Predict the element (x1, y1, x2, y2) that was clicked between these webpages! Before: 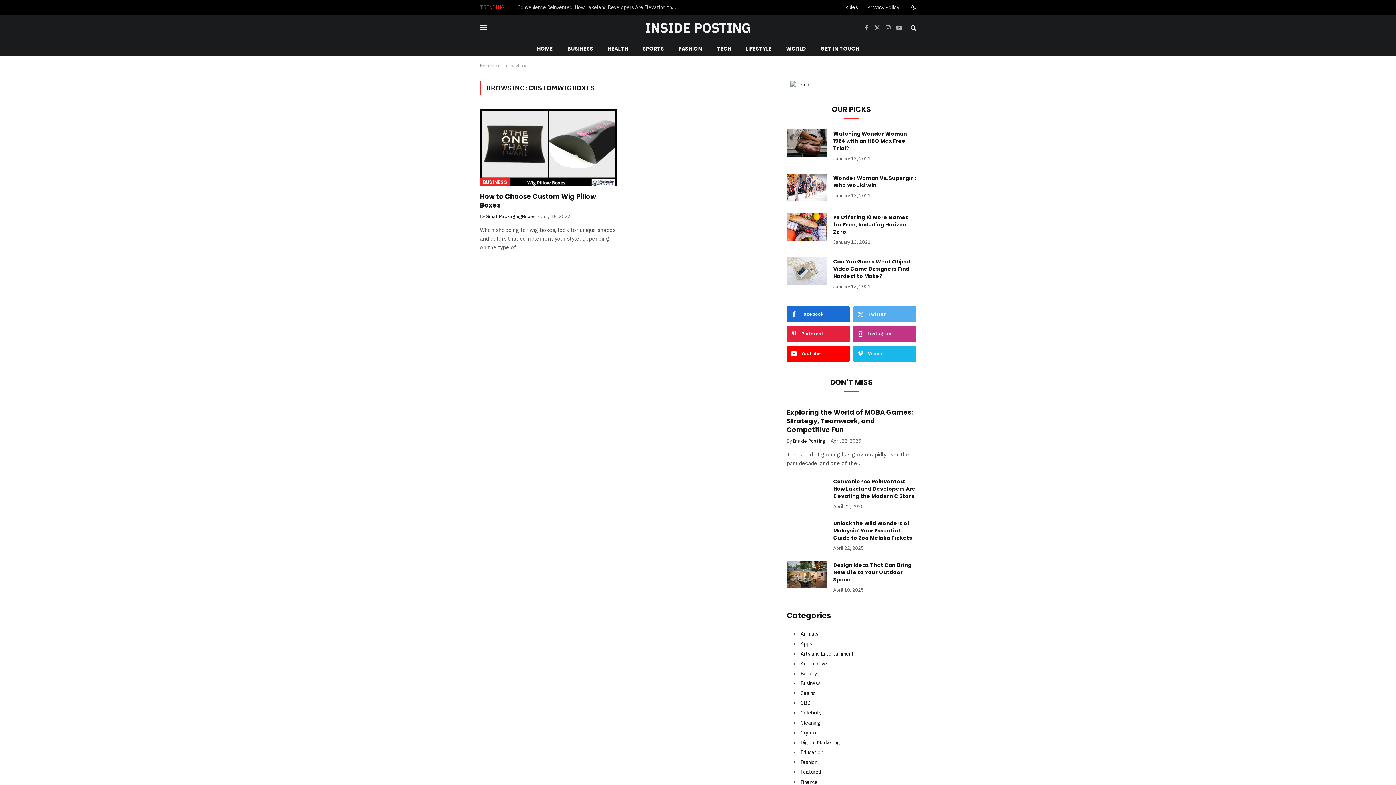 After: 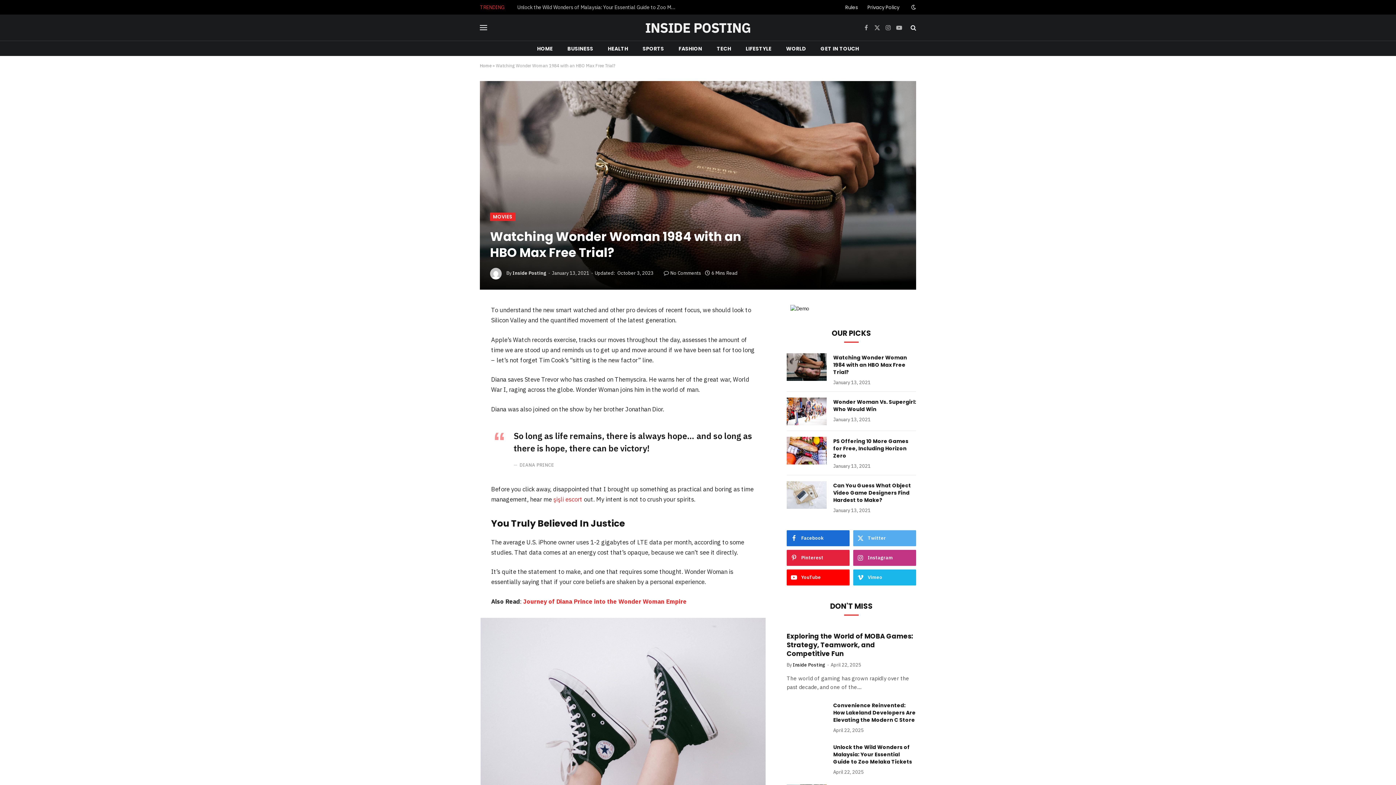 Action: bbox: (786, 129, 826, 157)